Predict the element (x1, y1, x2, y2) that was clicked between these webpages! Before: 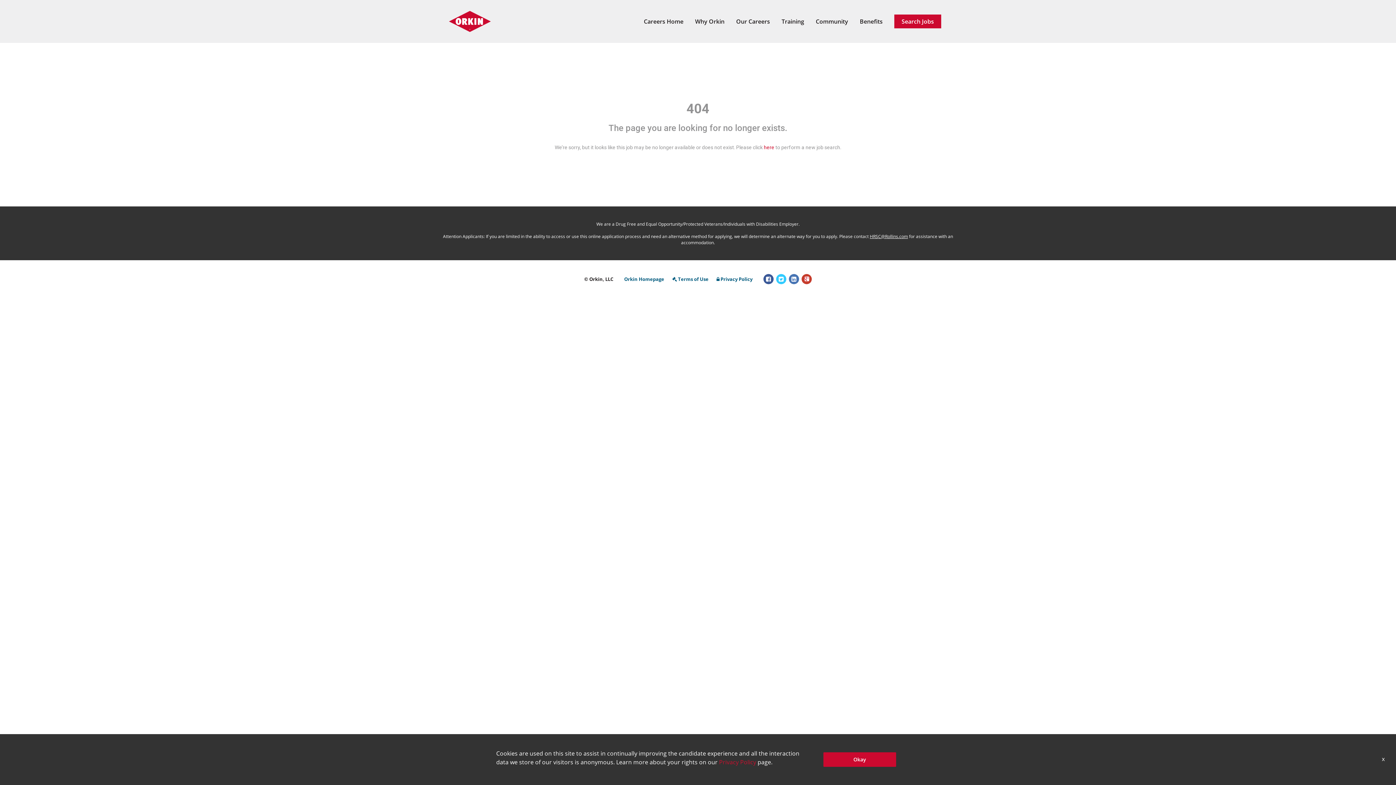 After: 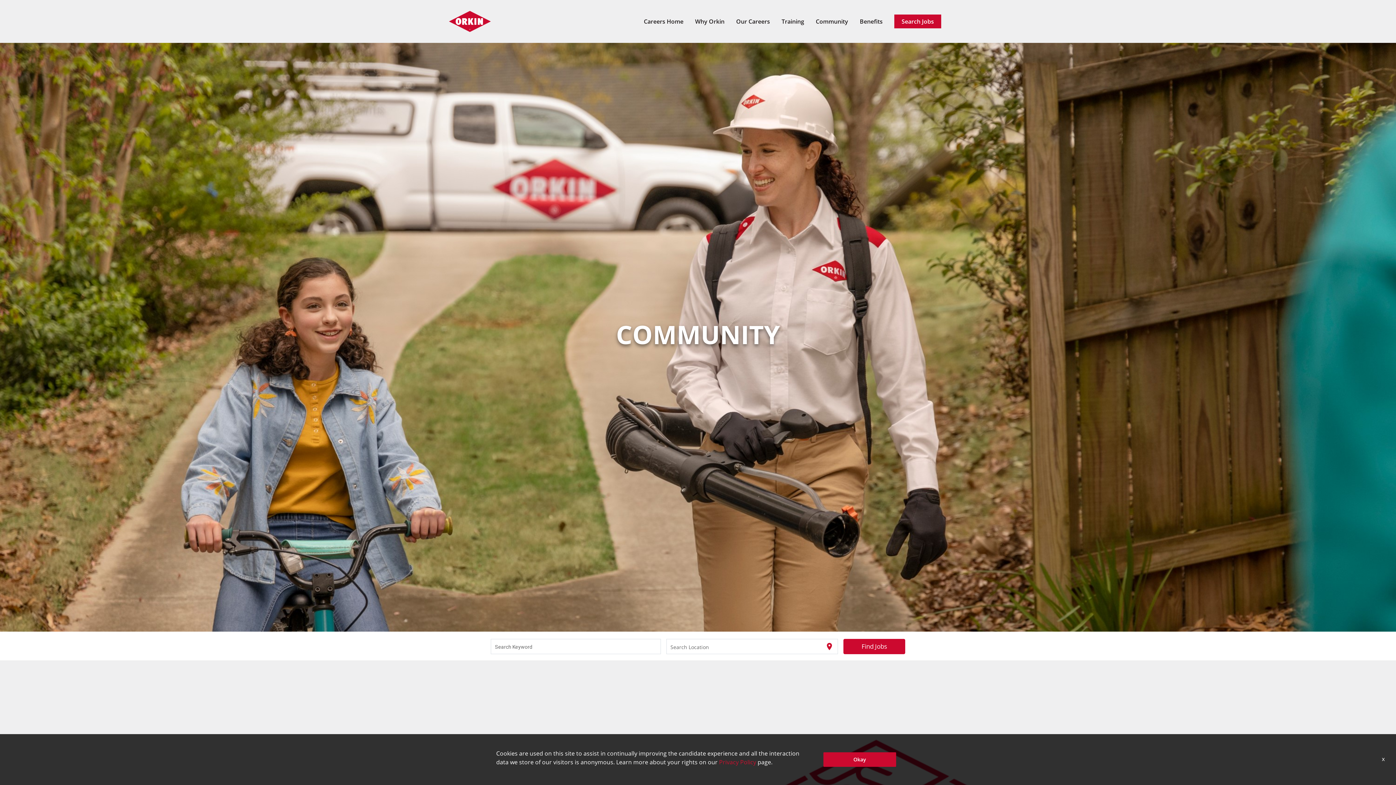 Action: bbox: (816, 17, 848, 25) label: Community